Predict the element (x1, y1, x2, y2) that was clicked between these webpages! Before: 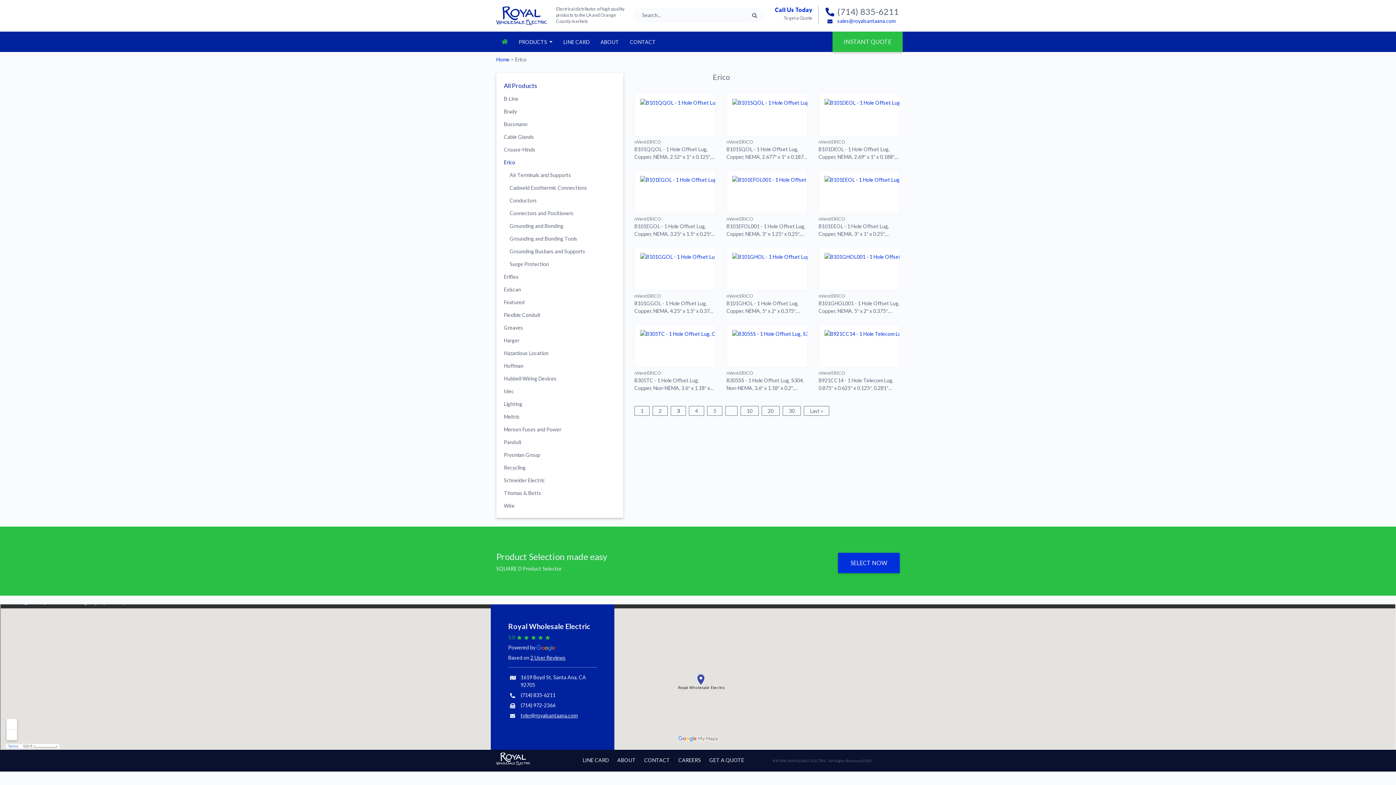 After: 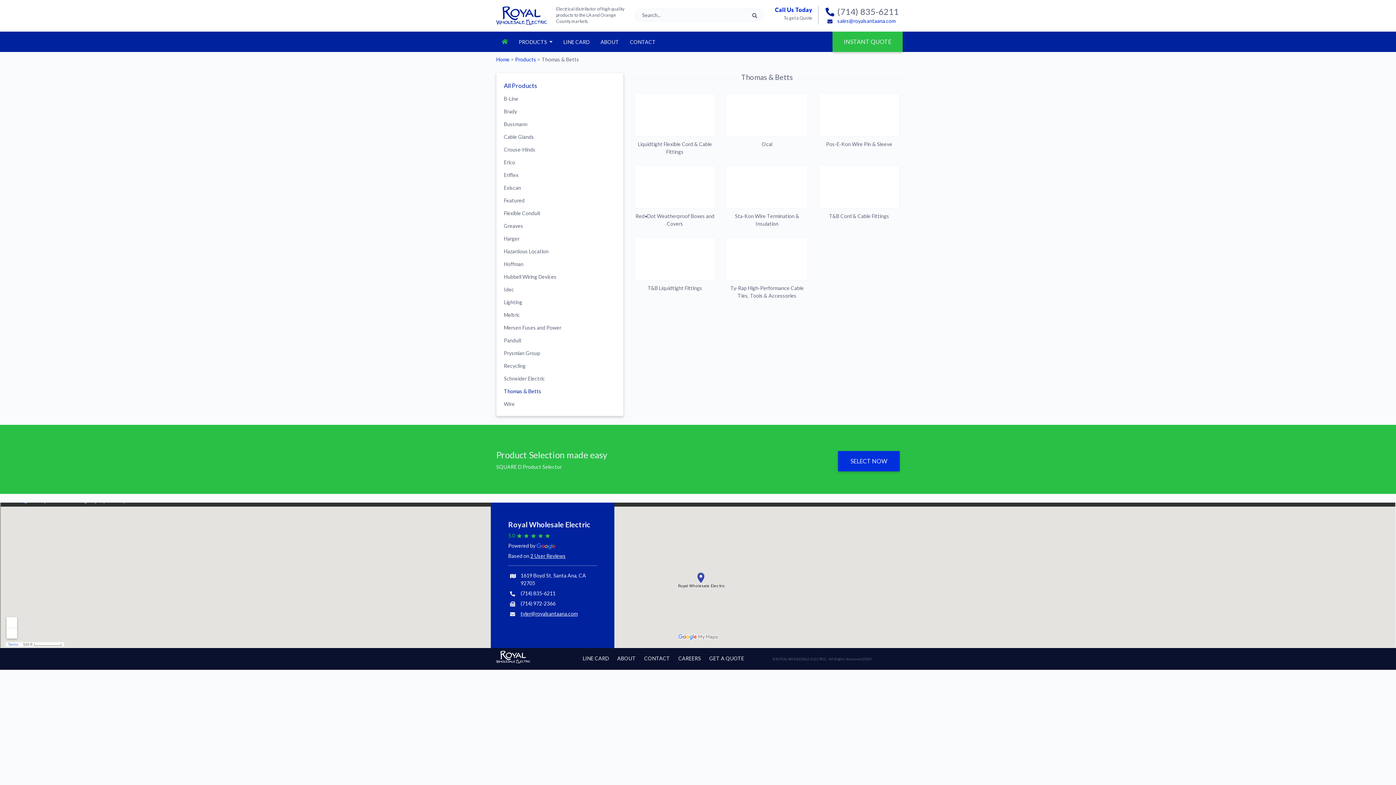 Action: label: Thomas & Betts bbox: (496, 486, 623, 499)